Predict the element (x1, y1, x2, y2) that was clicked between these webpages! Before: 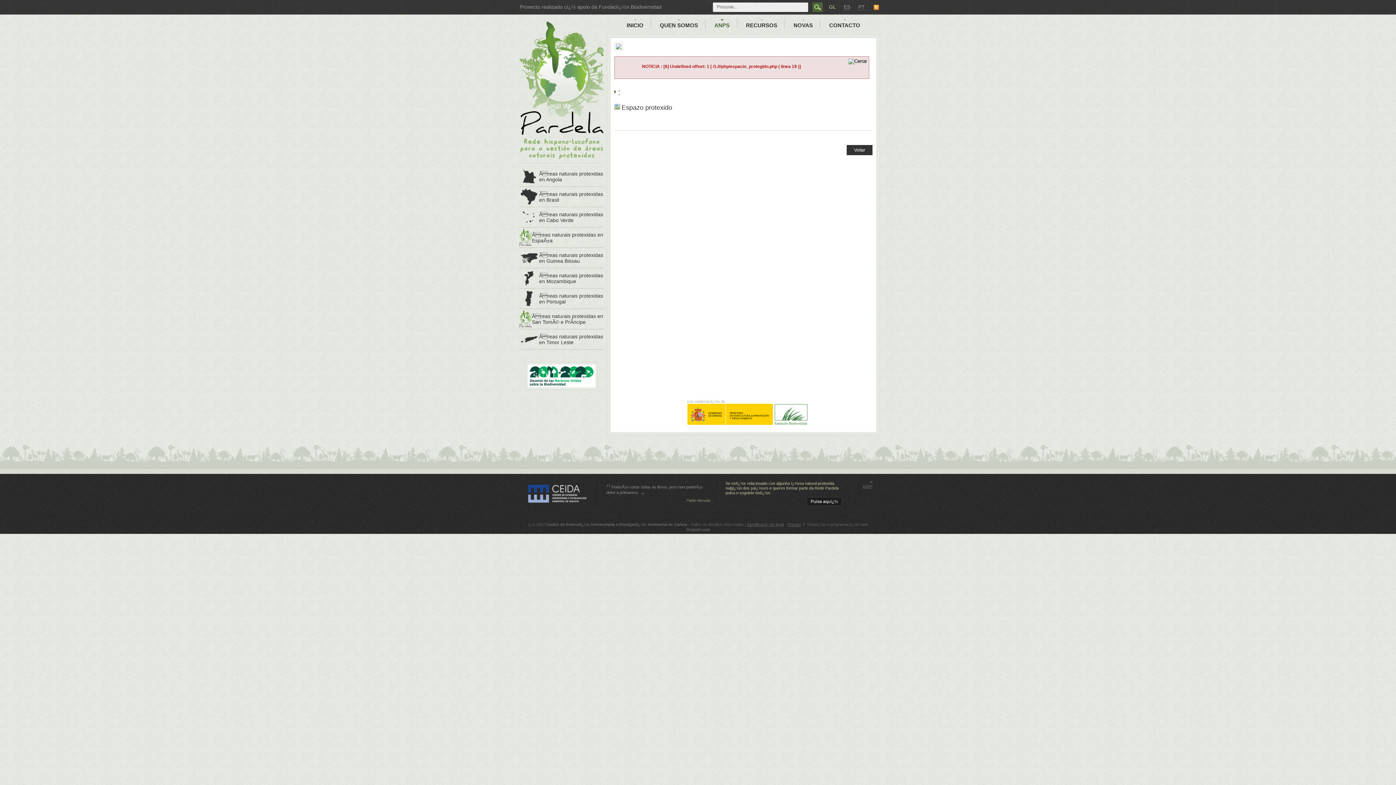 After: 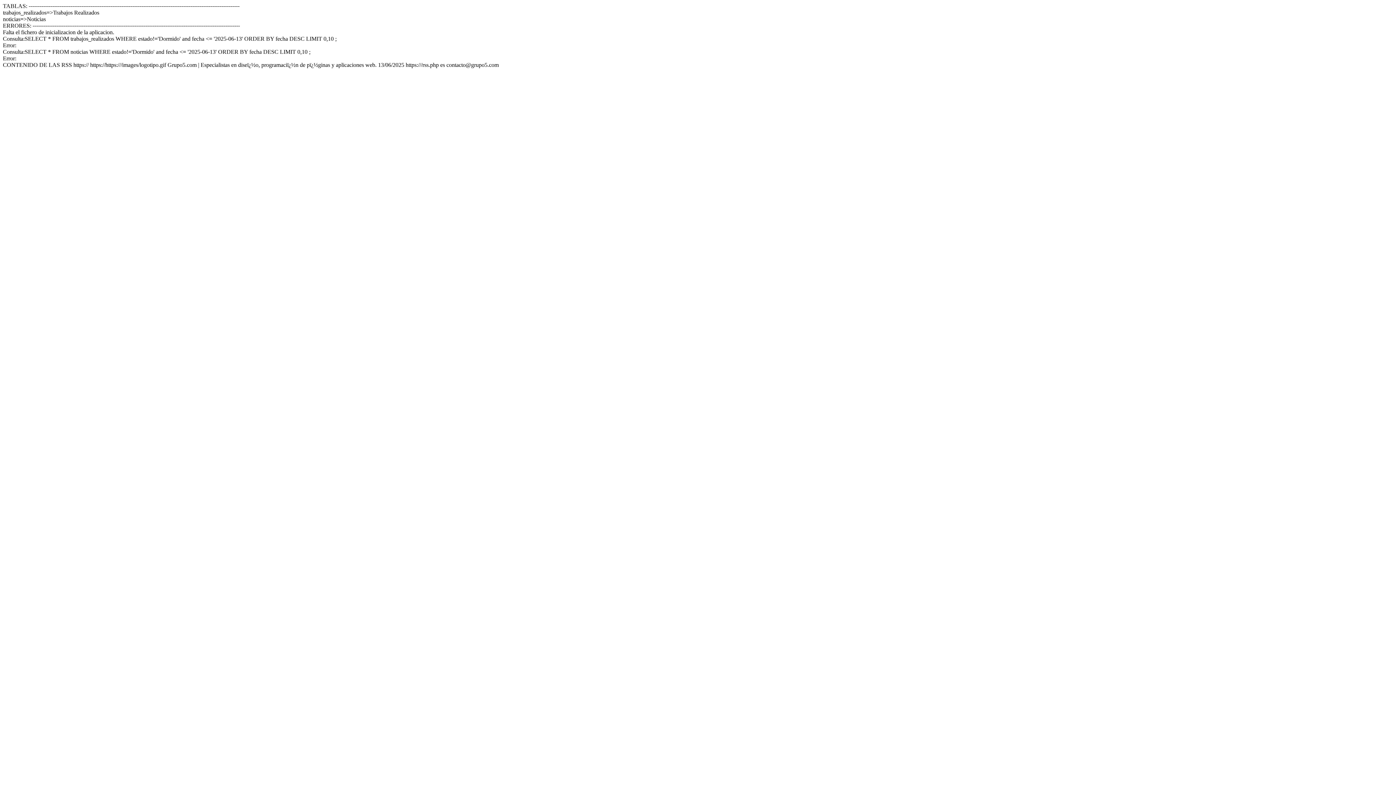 Action: bbox: (873, 6, 879, 11)